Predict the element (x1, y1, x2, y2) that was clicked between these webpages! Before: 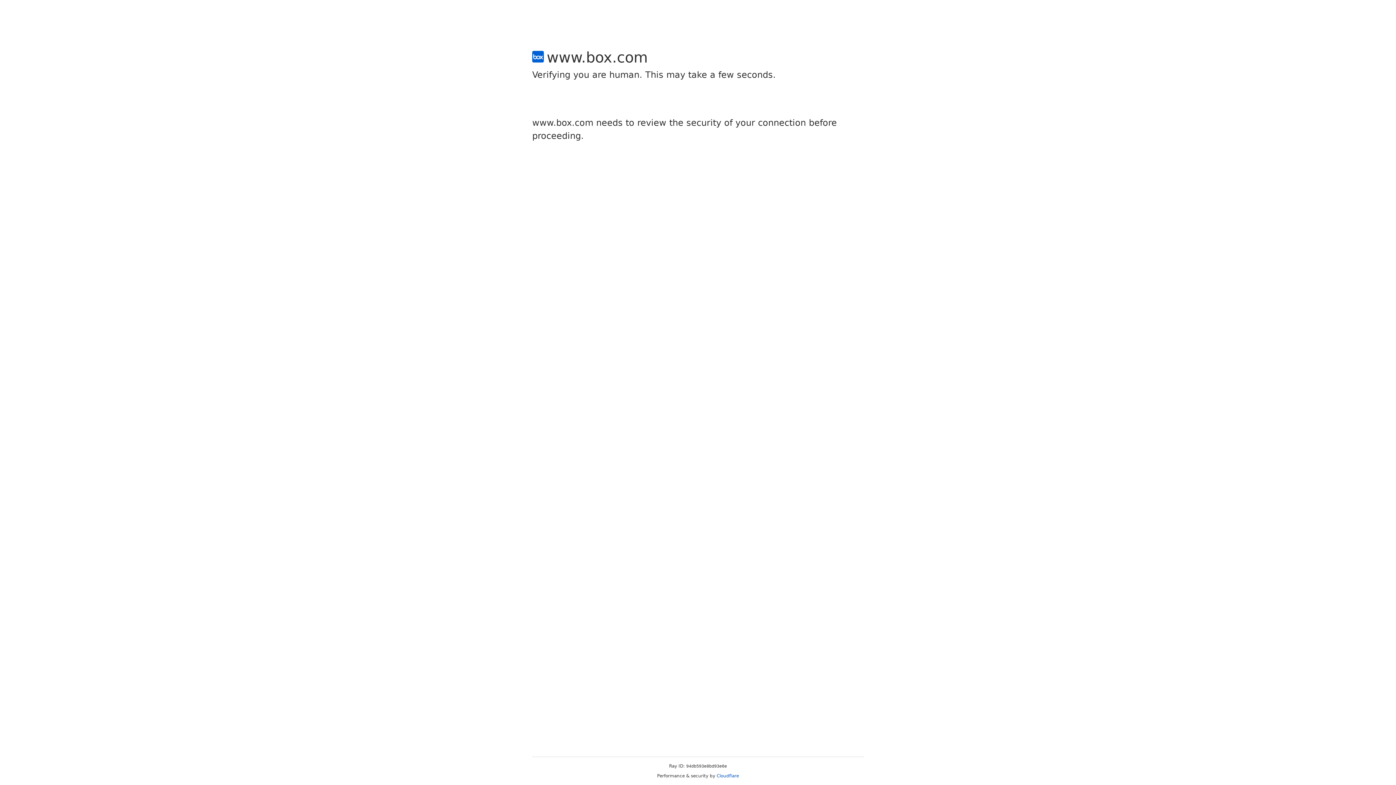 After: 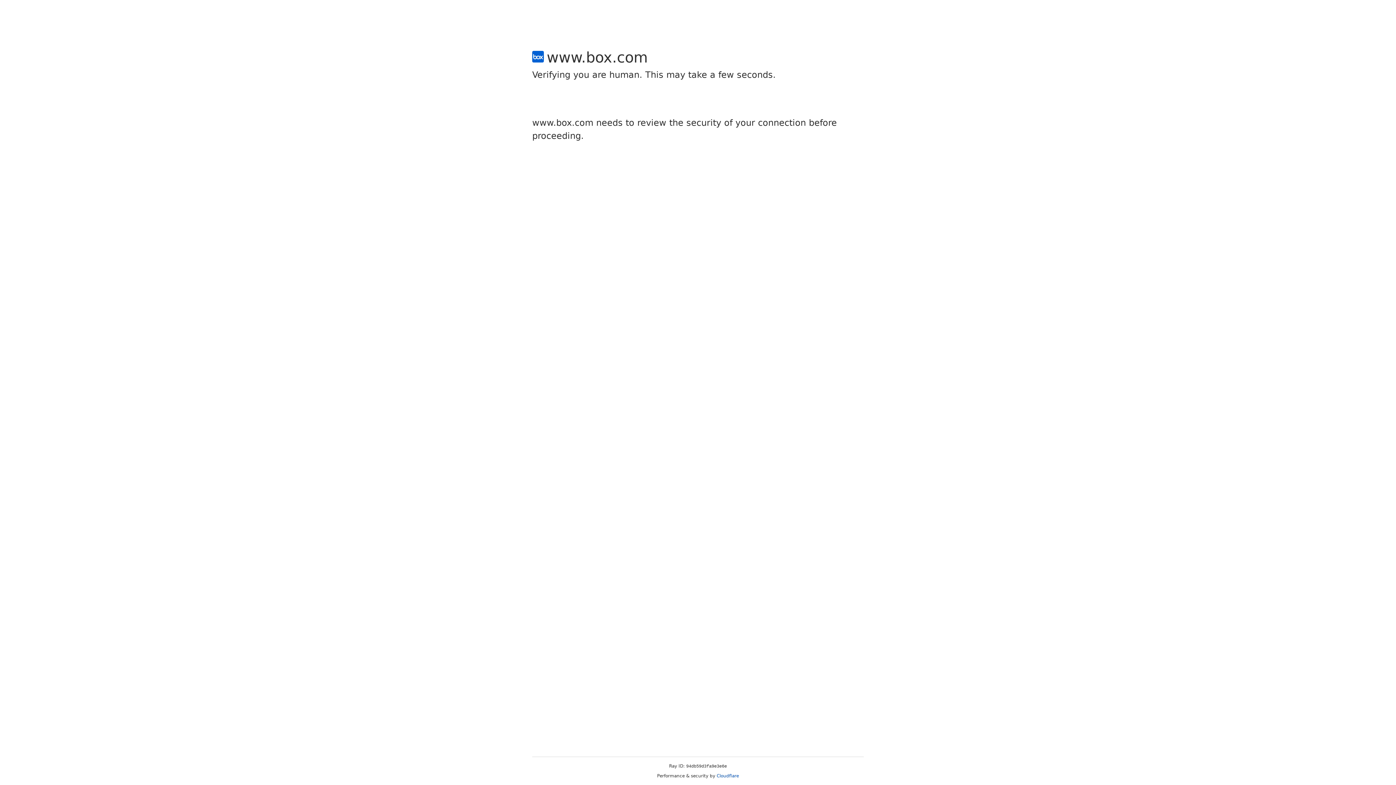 Action: label: Cloudflare bbox: (716, 773, 739, 778)